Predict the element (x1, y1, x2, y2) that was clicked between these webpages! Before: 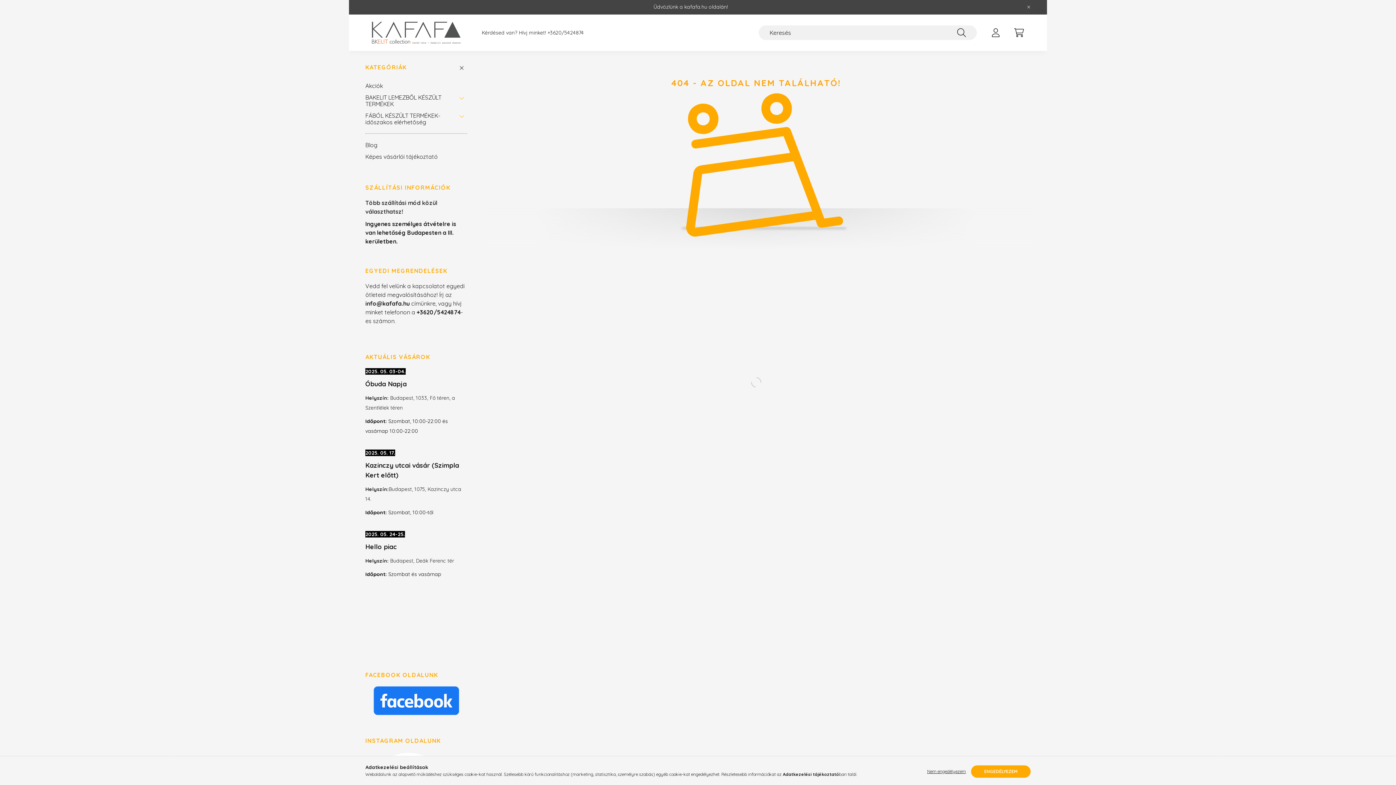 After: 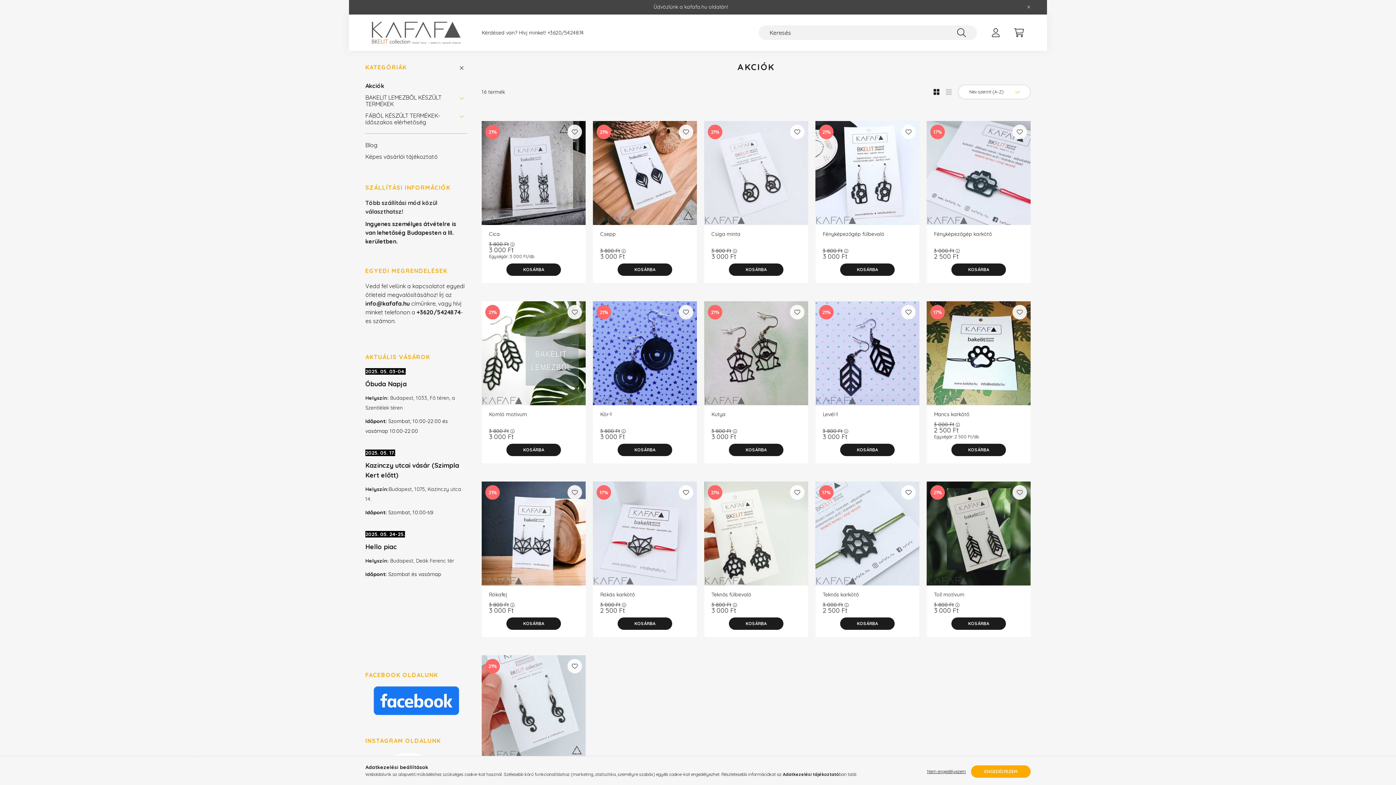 Action: label: Akciók bbox: (365, 80, 463, 91)